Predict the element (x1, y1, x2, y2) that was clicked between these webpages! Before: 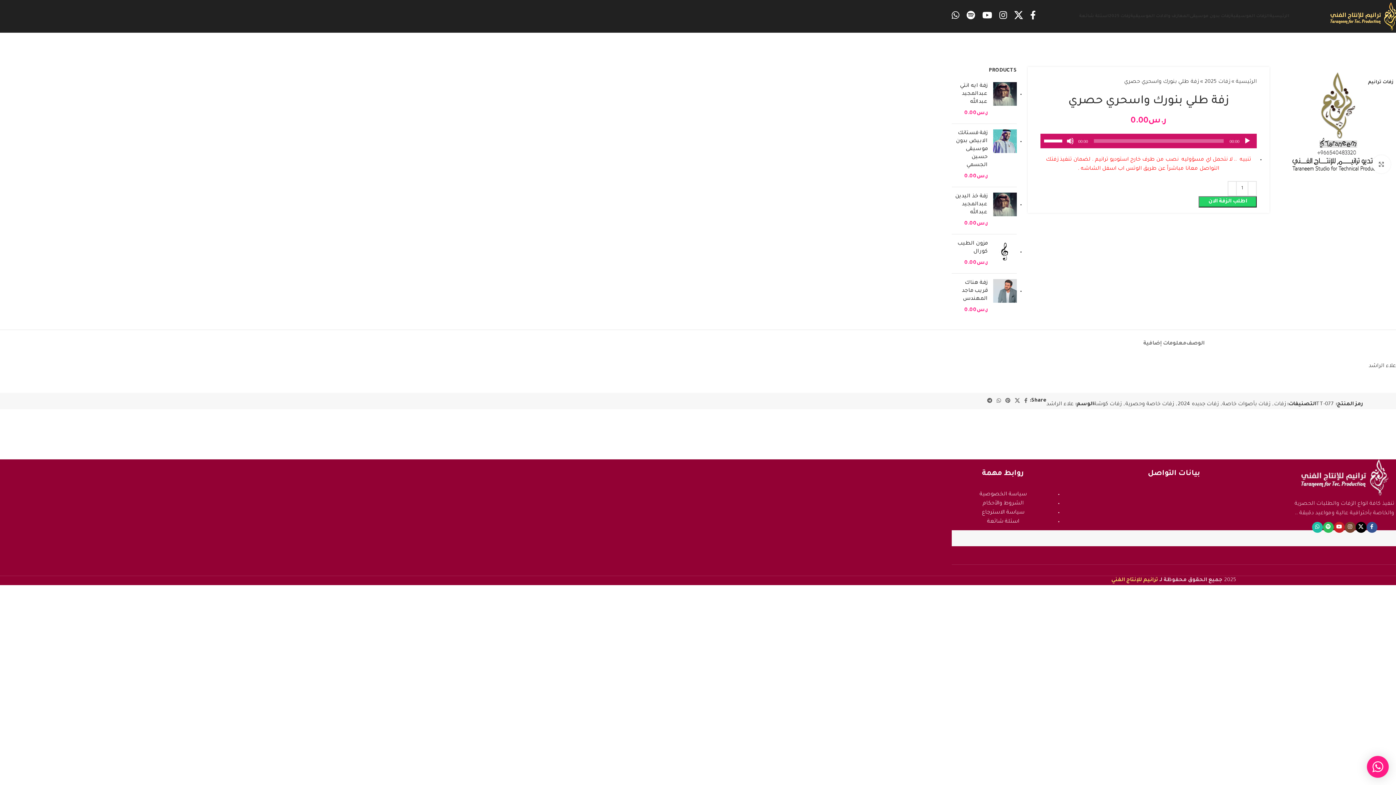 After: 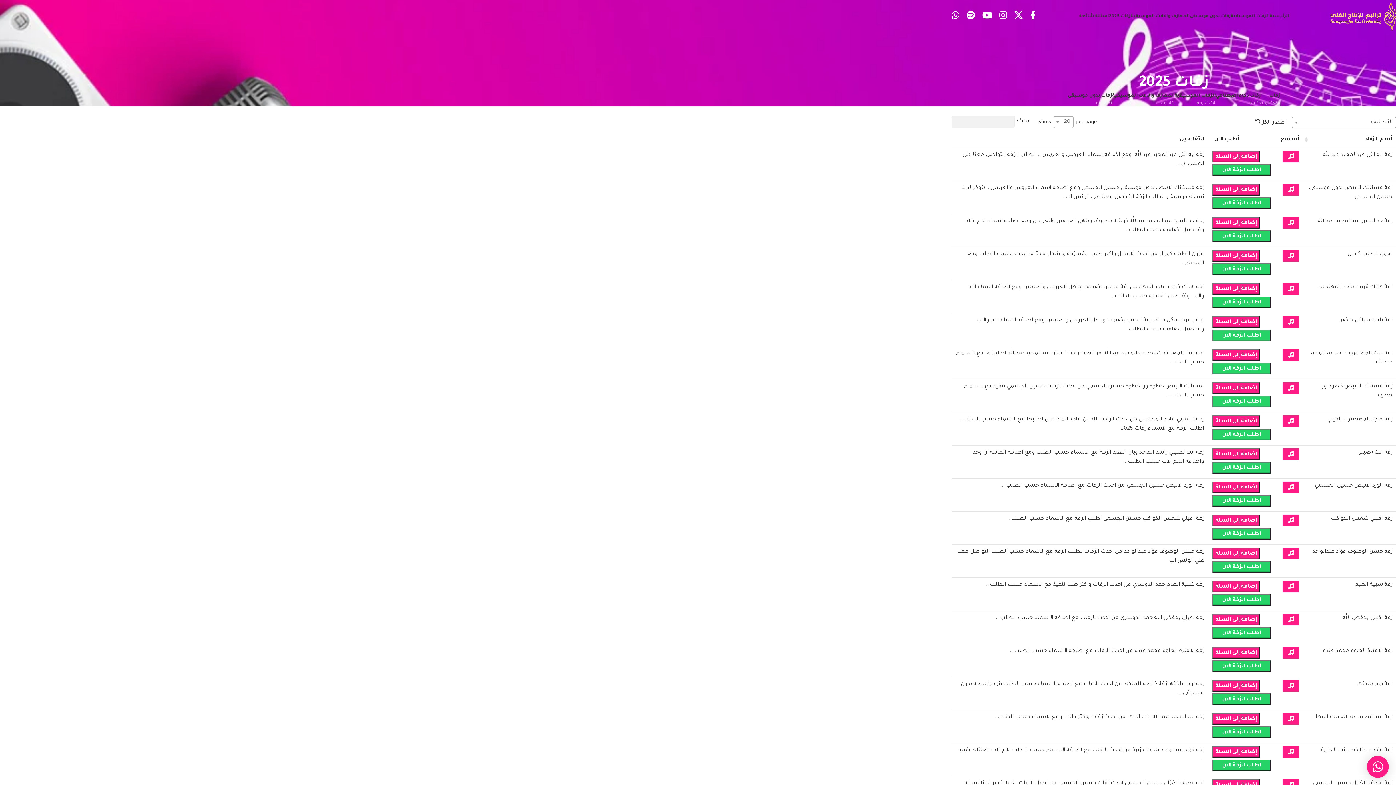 Action: bbox: (1204, 79, 1230, 85) label: زفات 2025